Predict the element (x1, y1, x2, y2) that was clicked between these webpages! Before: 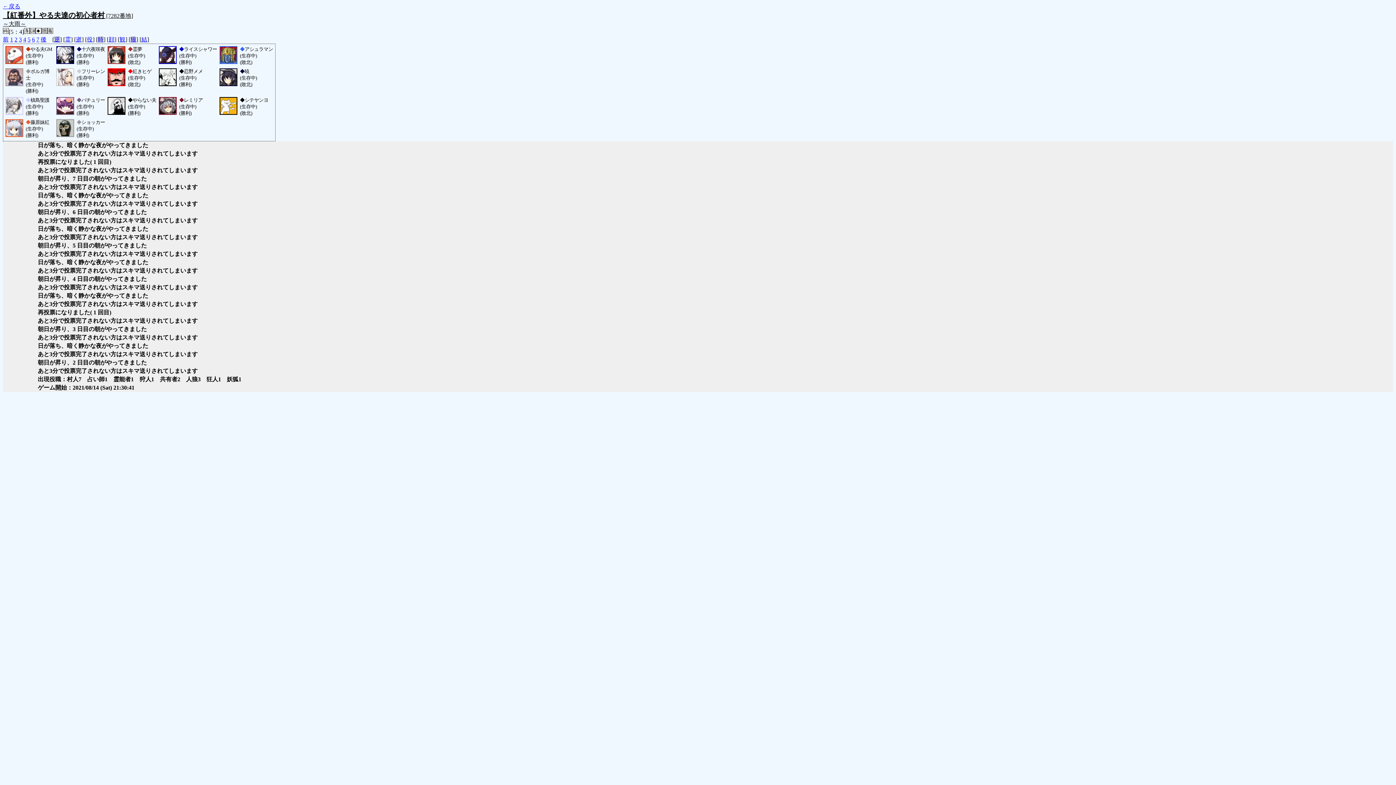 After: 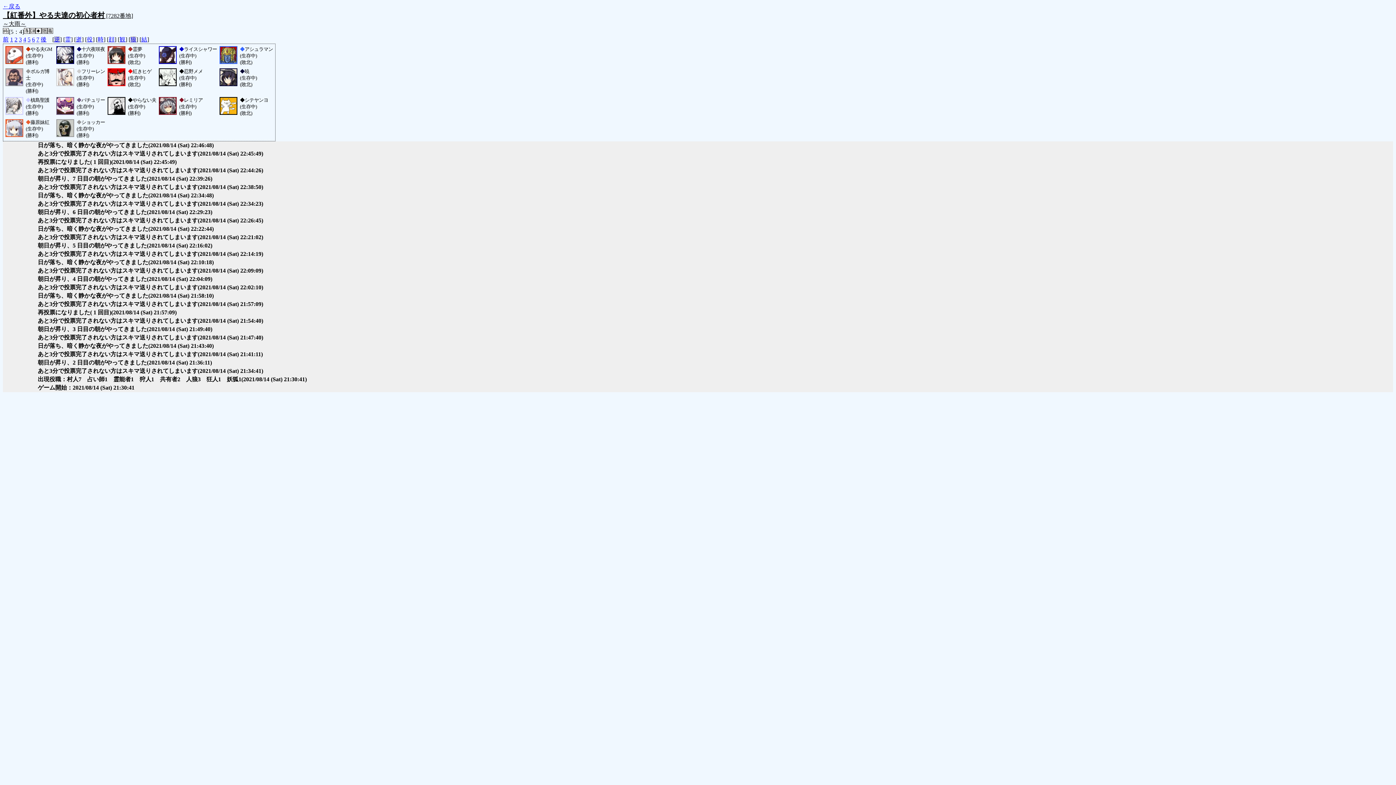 Action: label: 時 bbox: (97, 36, 103, 42)